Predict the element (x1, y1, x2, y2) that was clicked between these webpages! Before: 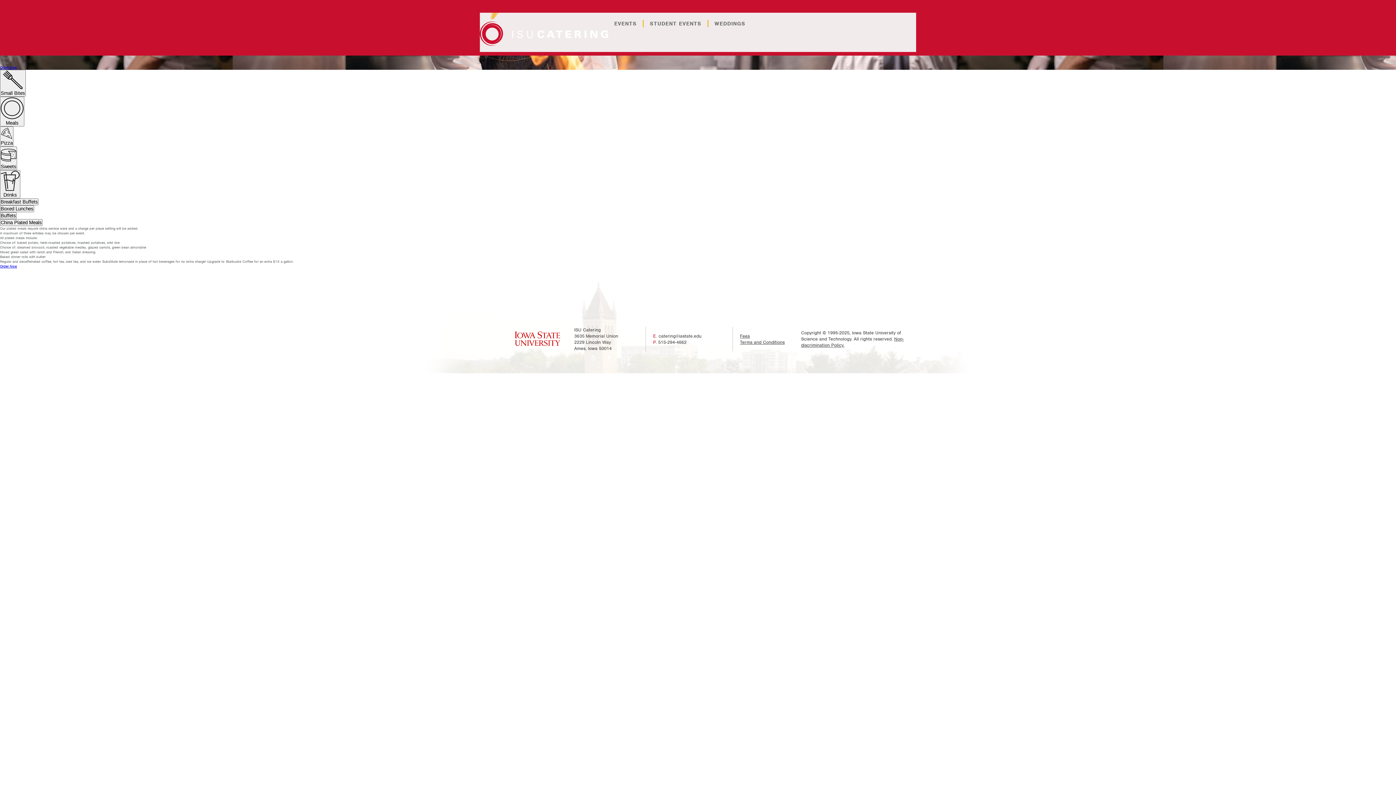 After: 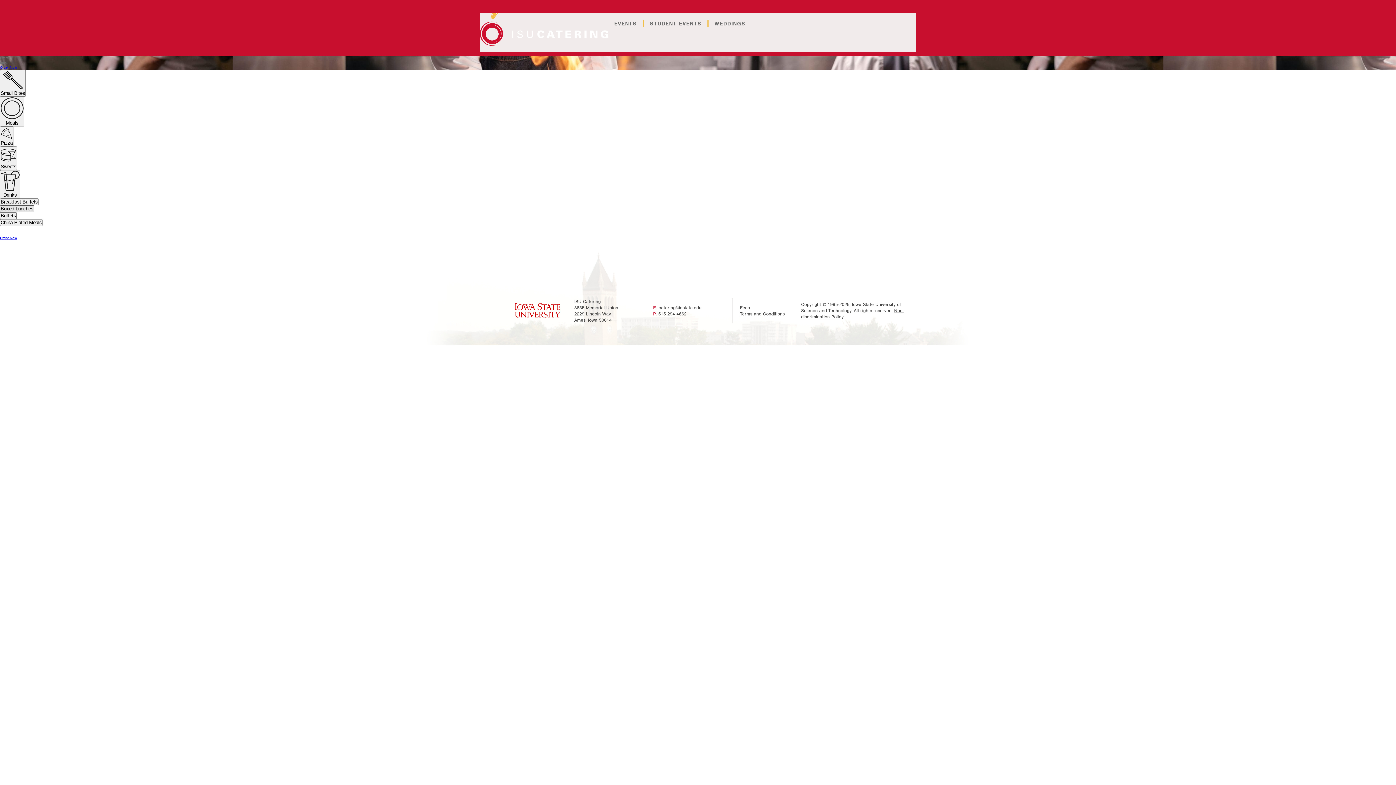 Action: bbox: (0, 205, 34, 212) label: Boxed Lunches